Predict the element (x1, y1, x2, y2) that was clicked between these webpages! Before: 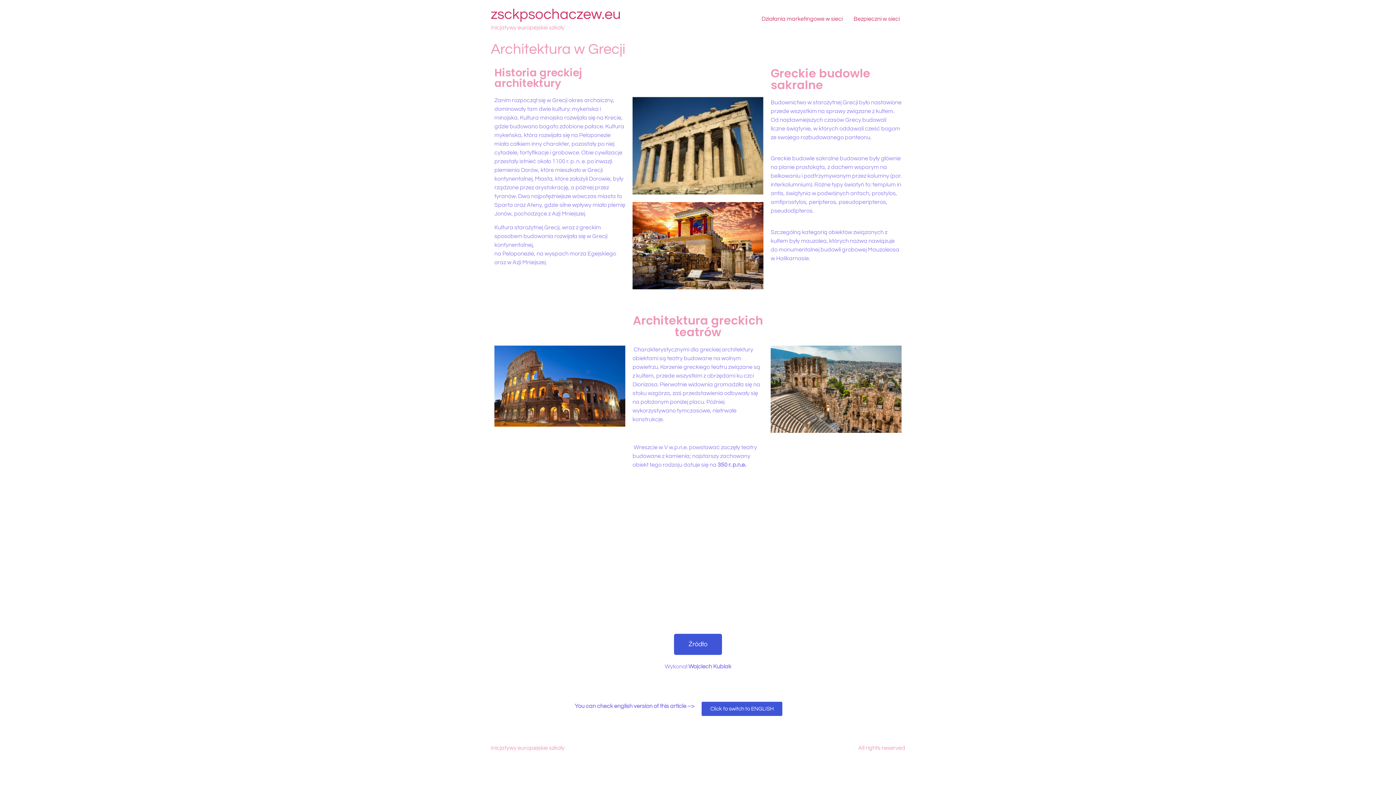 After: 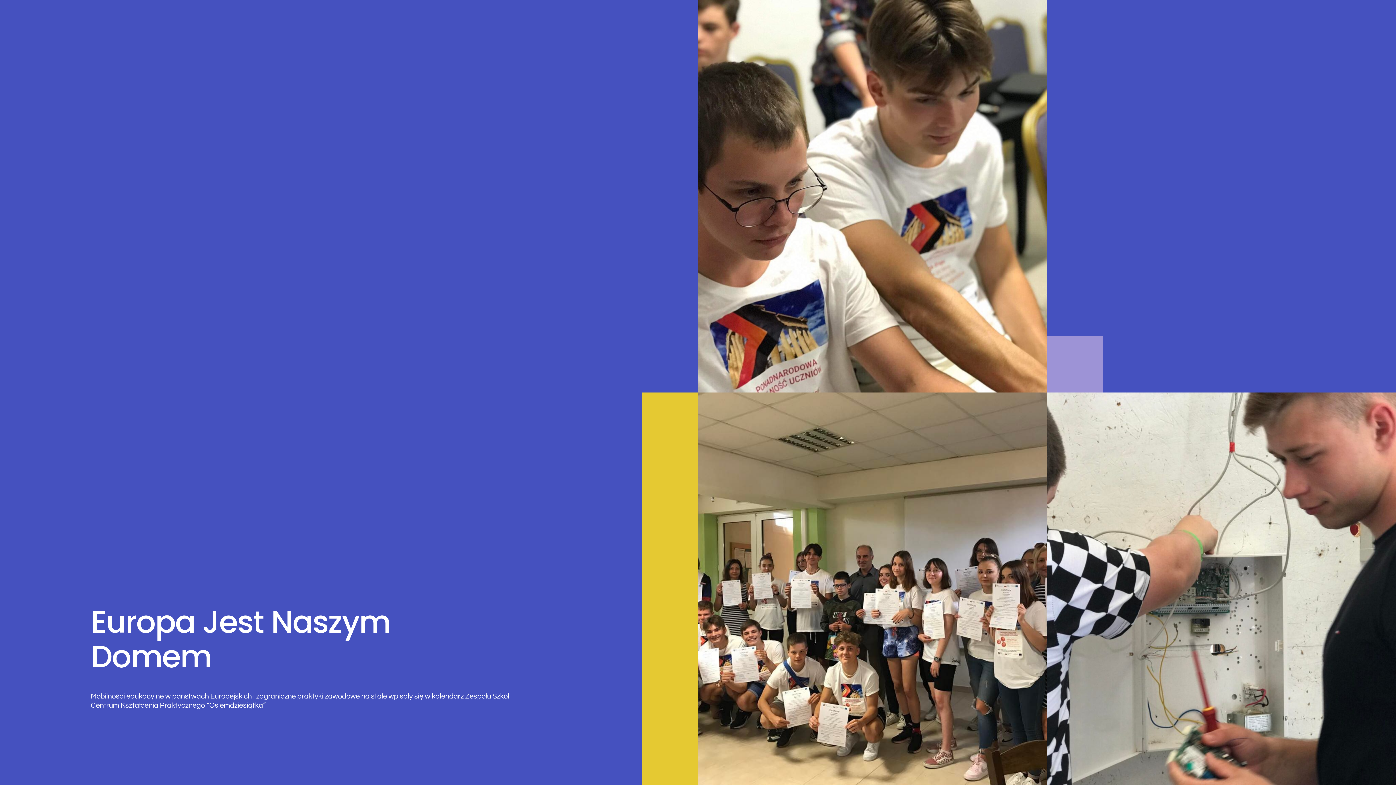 Action: label: zsckpsochaczew.eu bbox: (490, 6, 621, 21)